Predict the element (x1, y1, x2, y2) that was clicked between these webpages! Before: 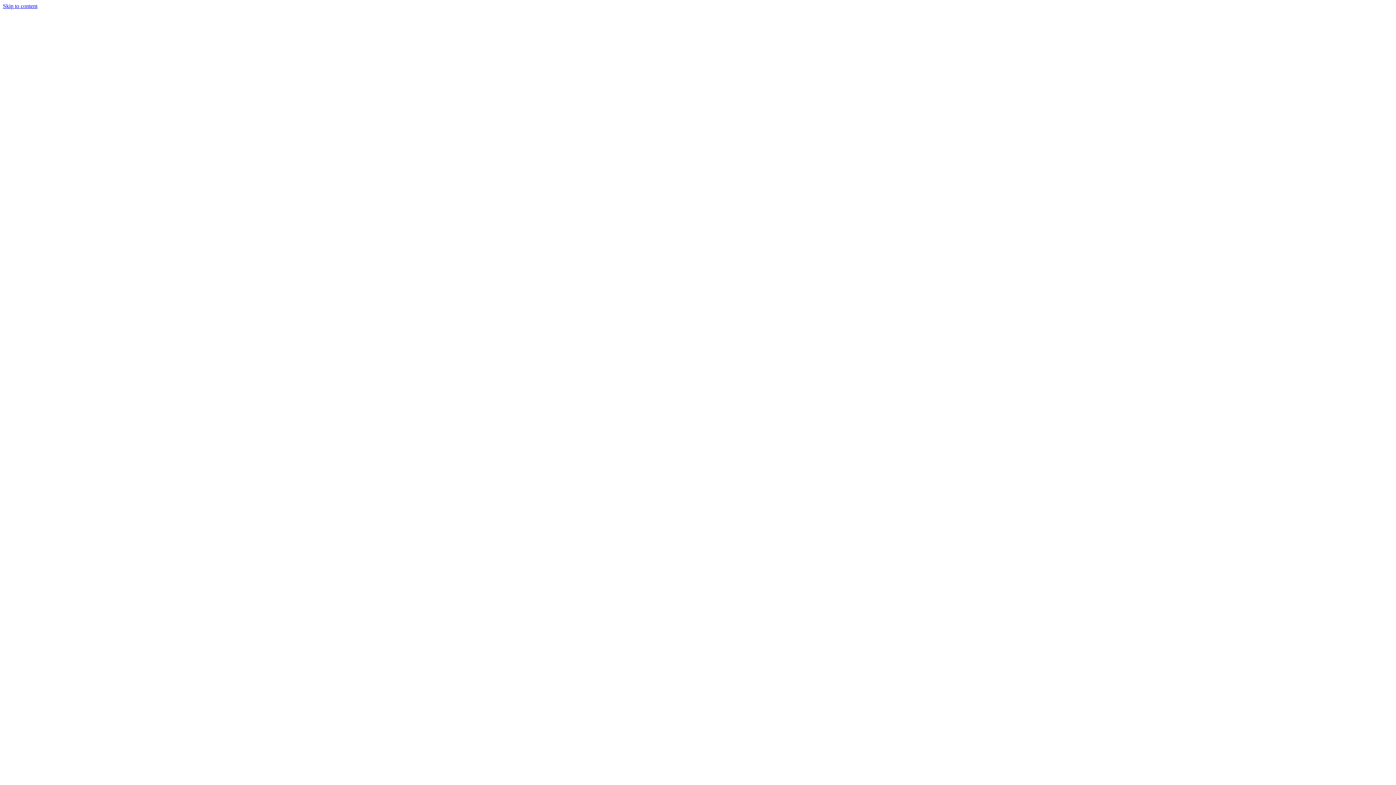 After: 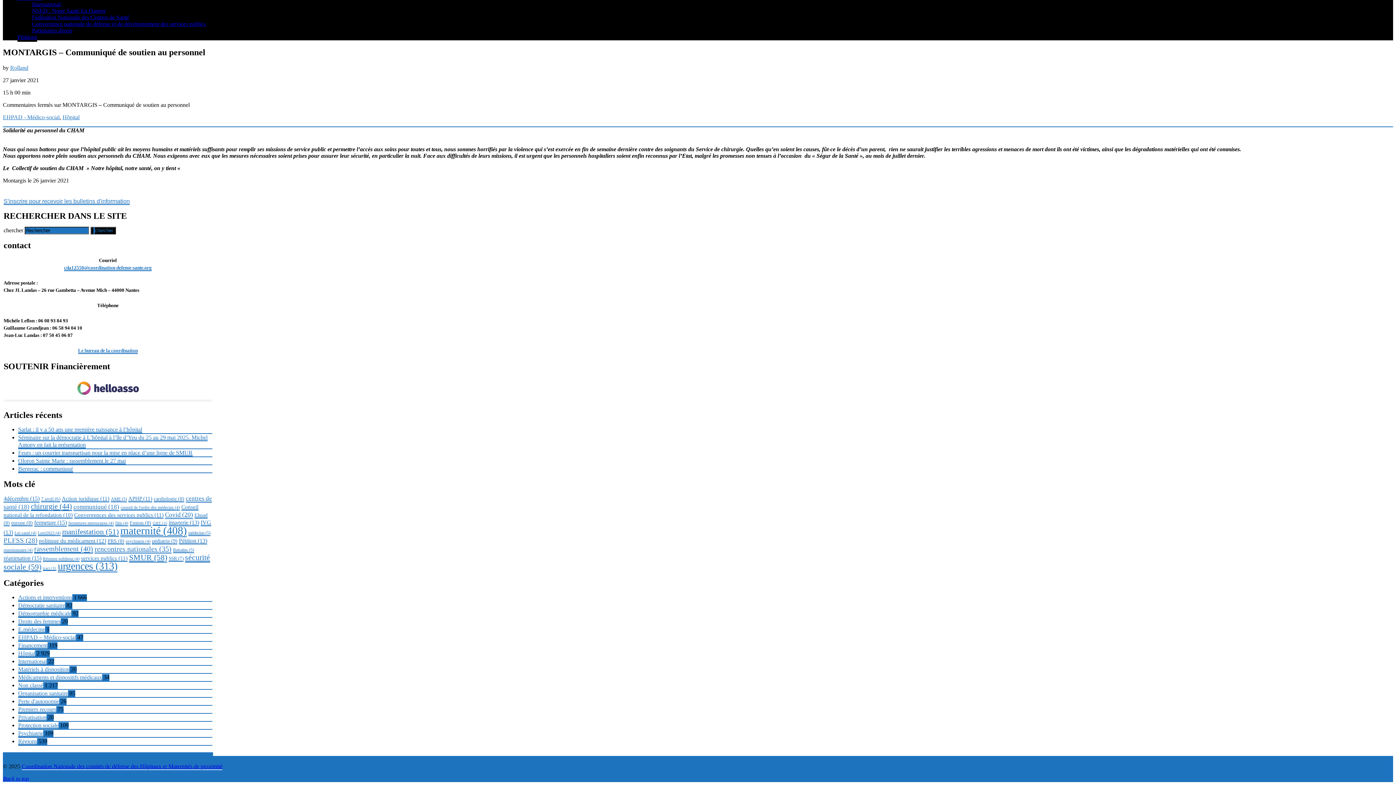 Action: label: Skip to content bbox: (2, 2, 37, 9)